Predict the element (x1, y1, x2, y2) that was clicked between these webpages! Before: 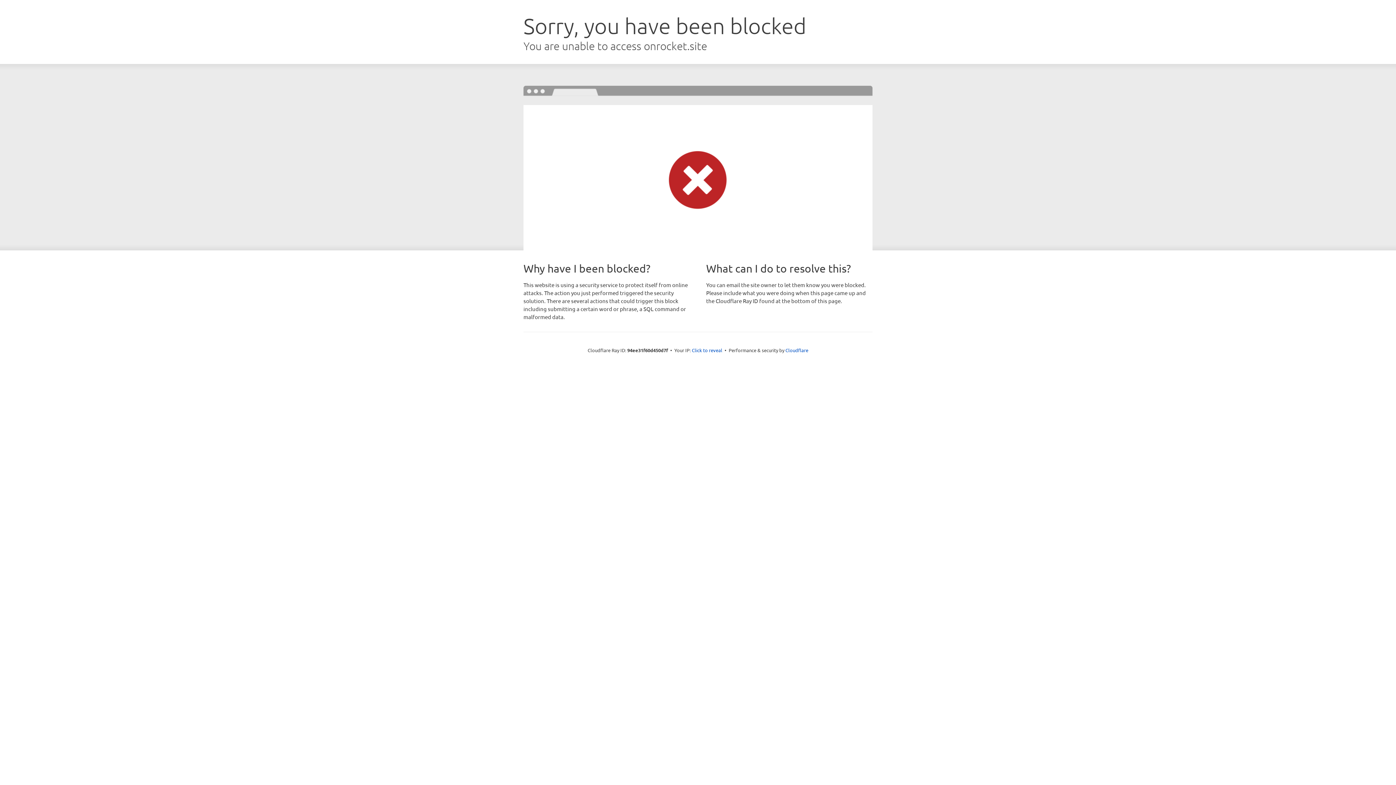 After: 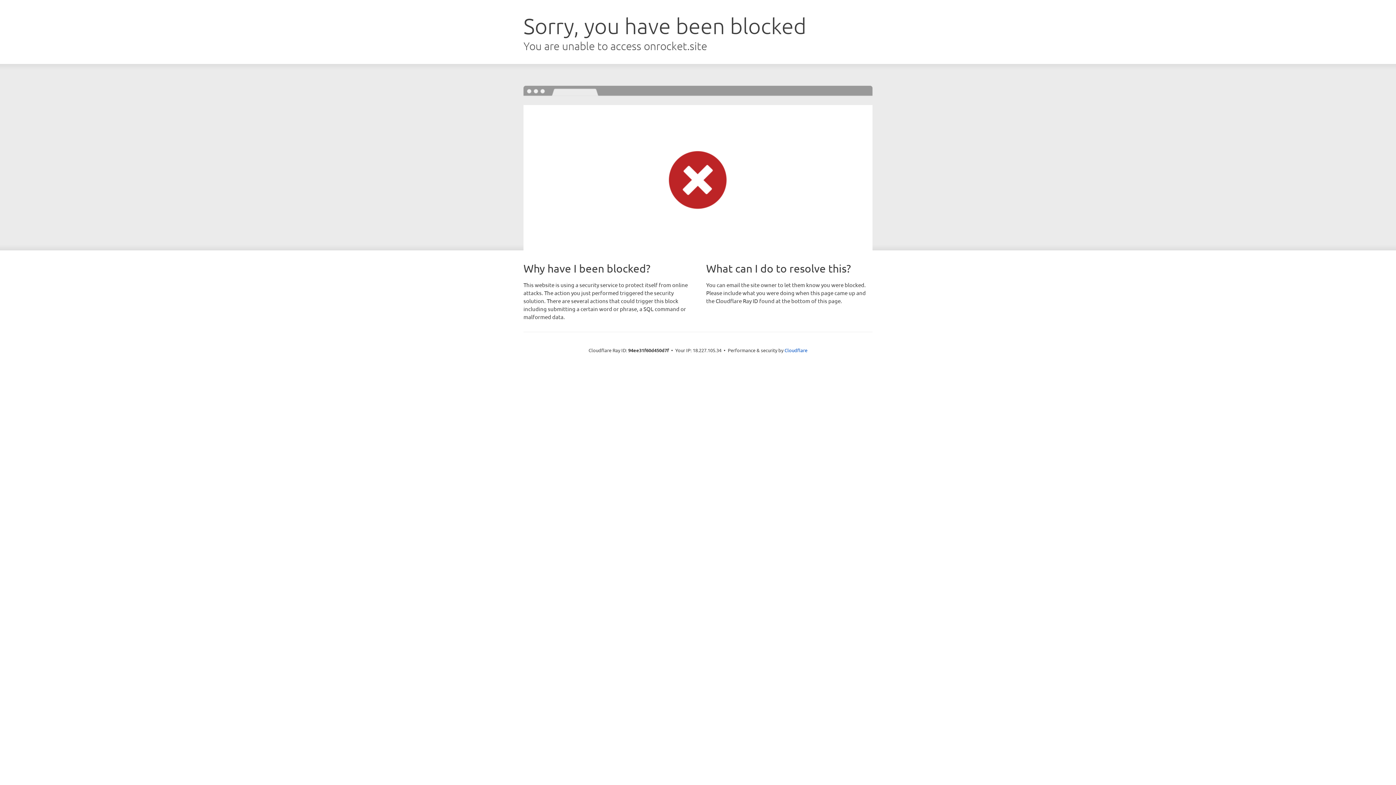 Action: bbox: (692, 346, 722, 353) label: Click to reveal